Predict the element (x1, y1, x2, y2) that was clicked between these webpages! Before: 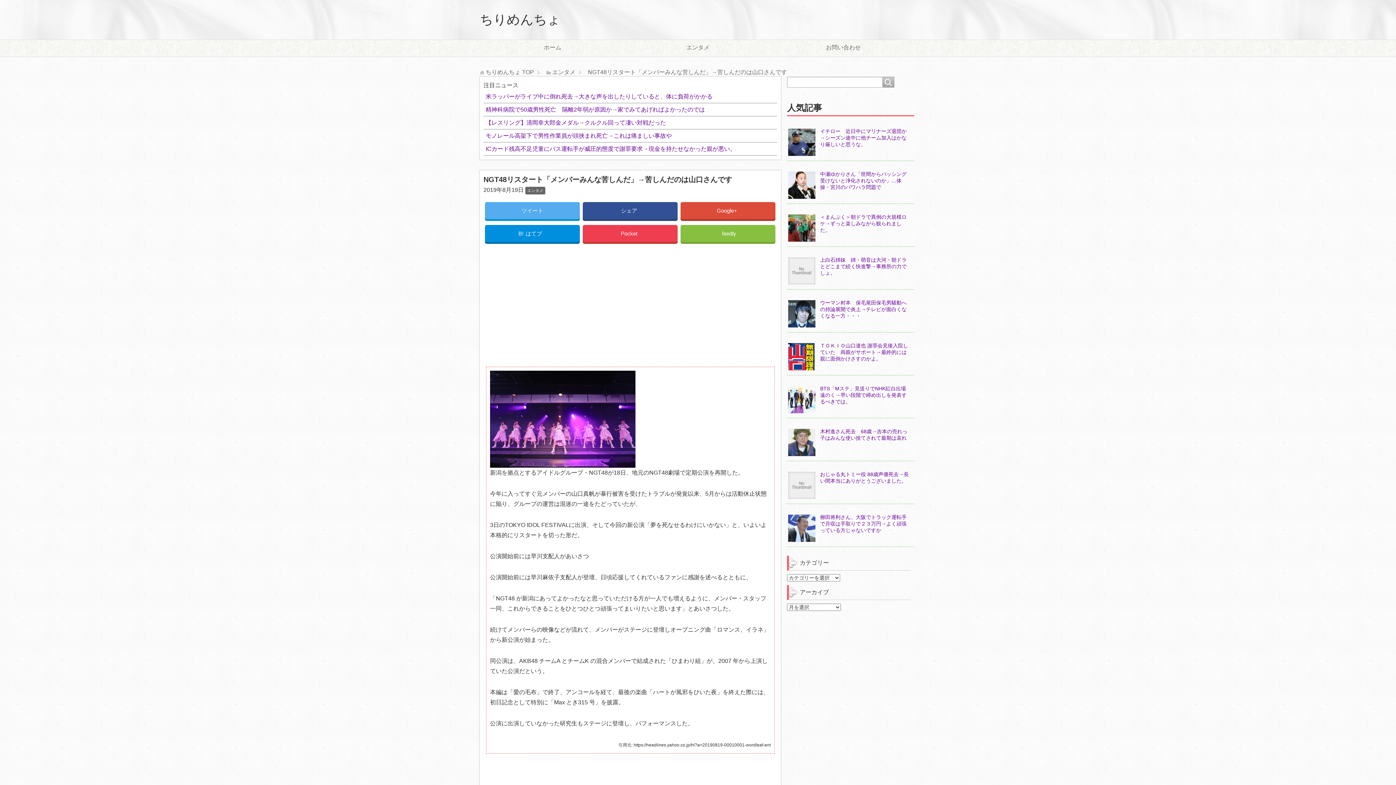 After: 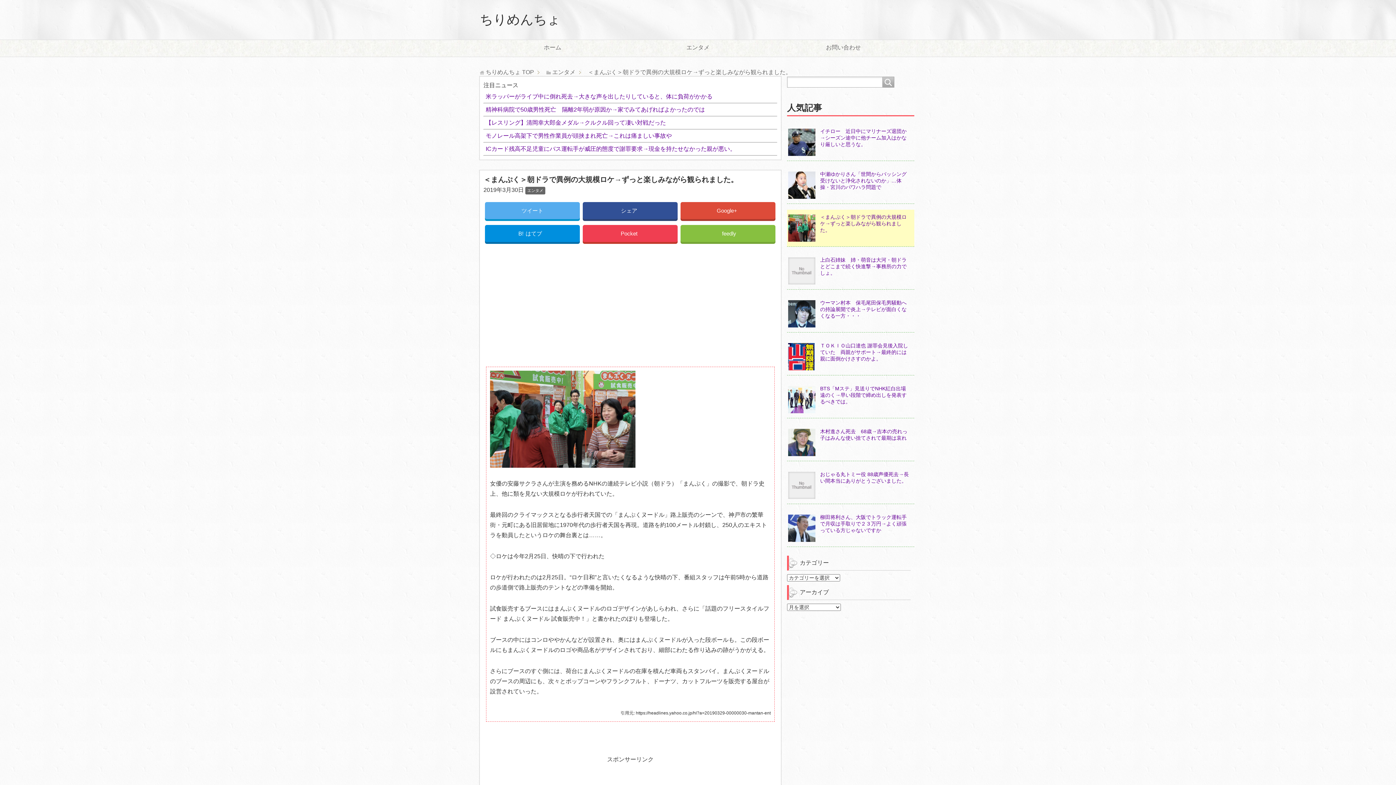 Action: label: ＜まんぷく＞朝ドラで異例の大規模ロケ→ずっと楽しみながら観られました。 bbox: (787, 209, 914, 238)